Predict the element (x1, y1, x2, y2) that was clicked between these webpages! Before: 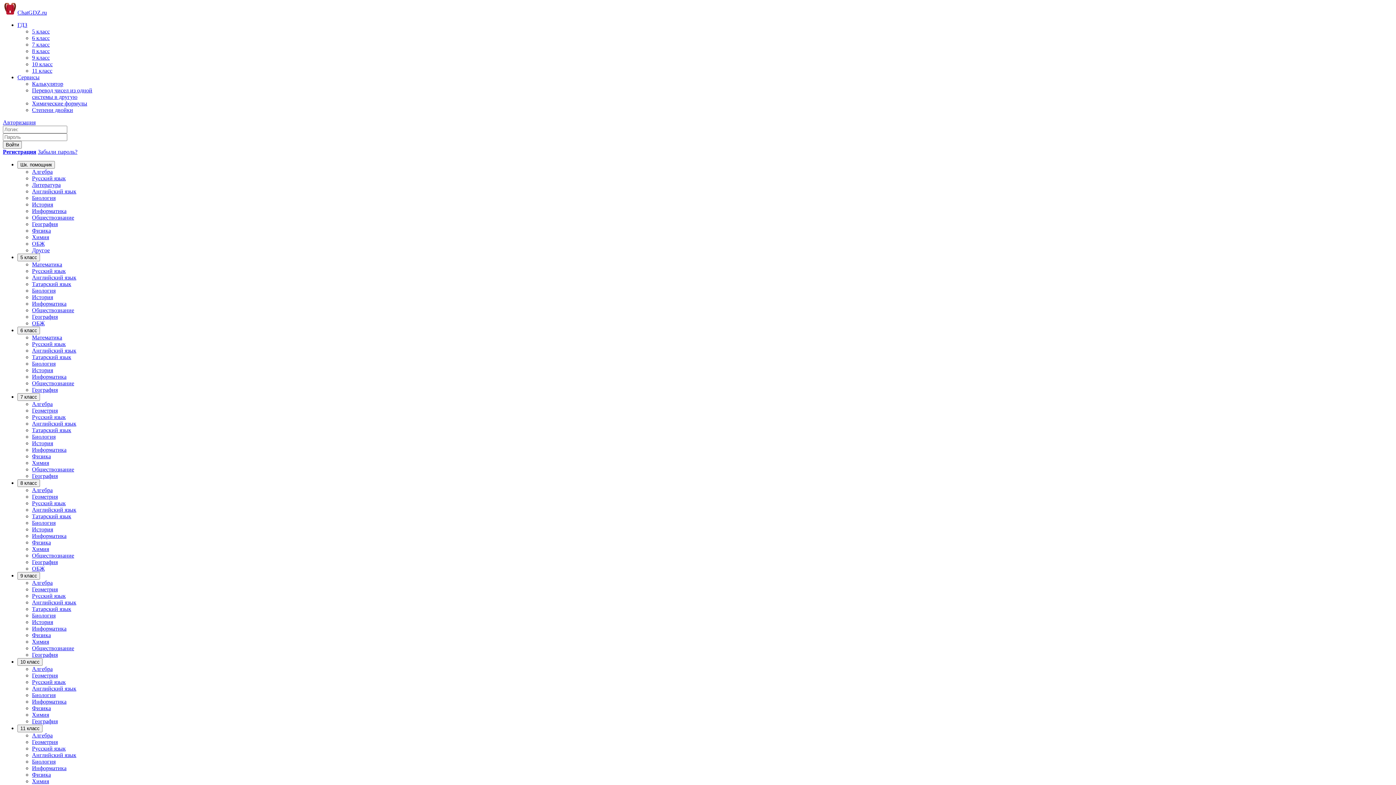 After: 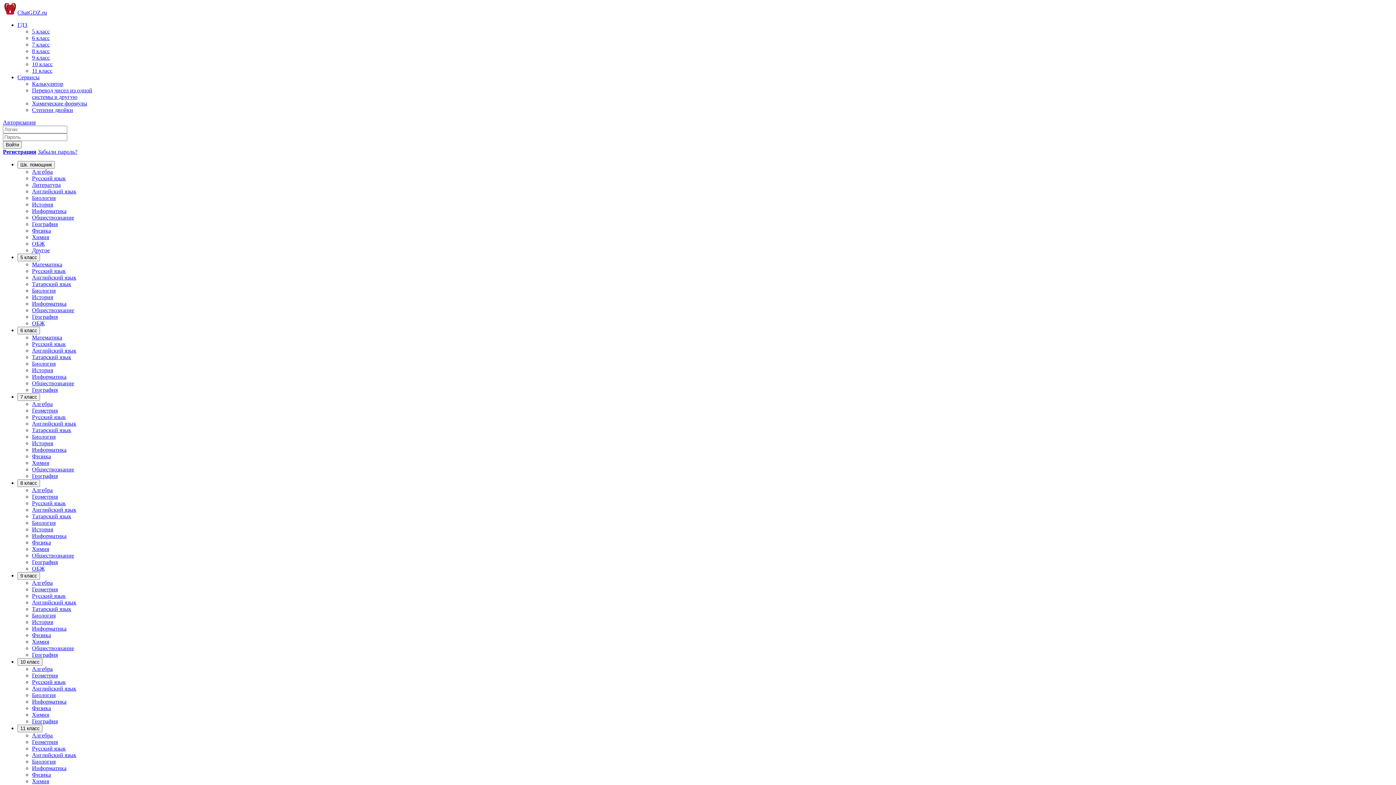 Action: bbox: (32, 552, 74, 558) label: Обществознание